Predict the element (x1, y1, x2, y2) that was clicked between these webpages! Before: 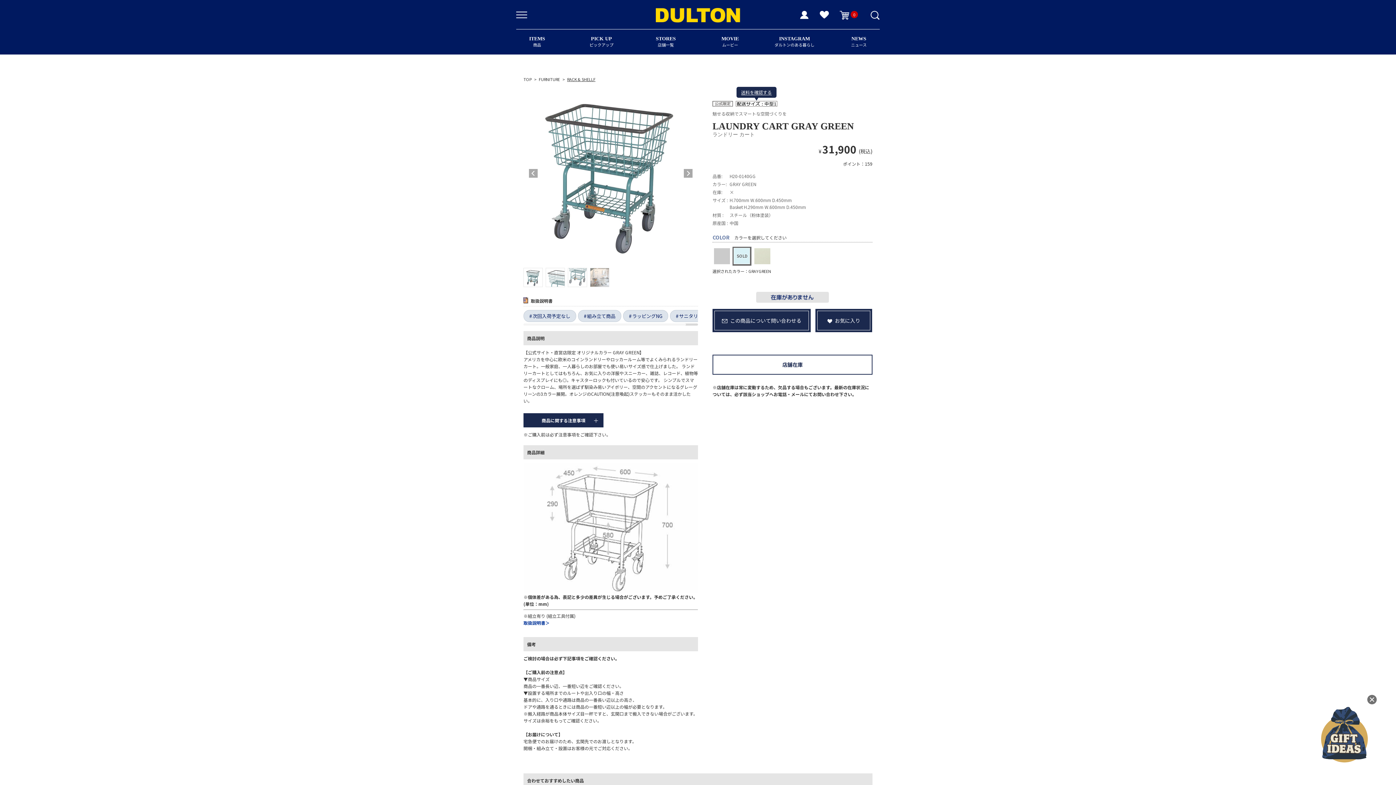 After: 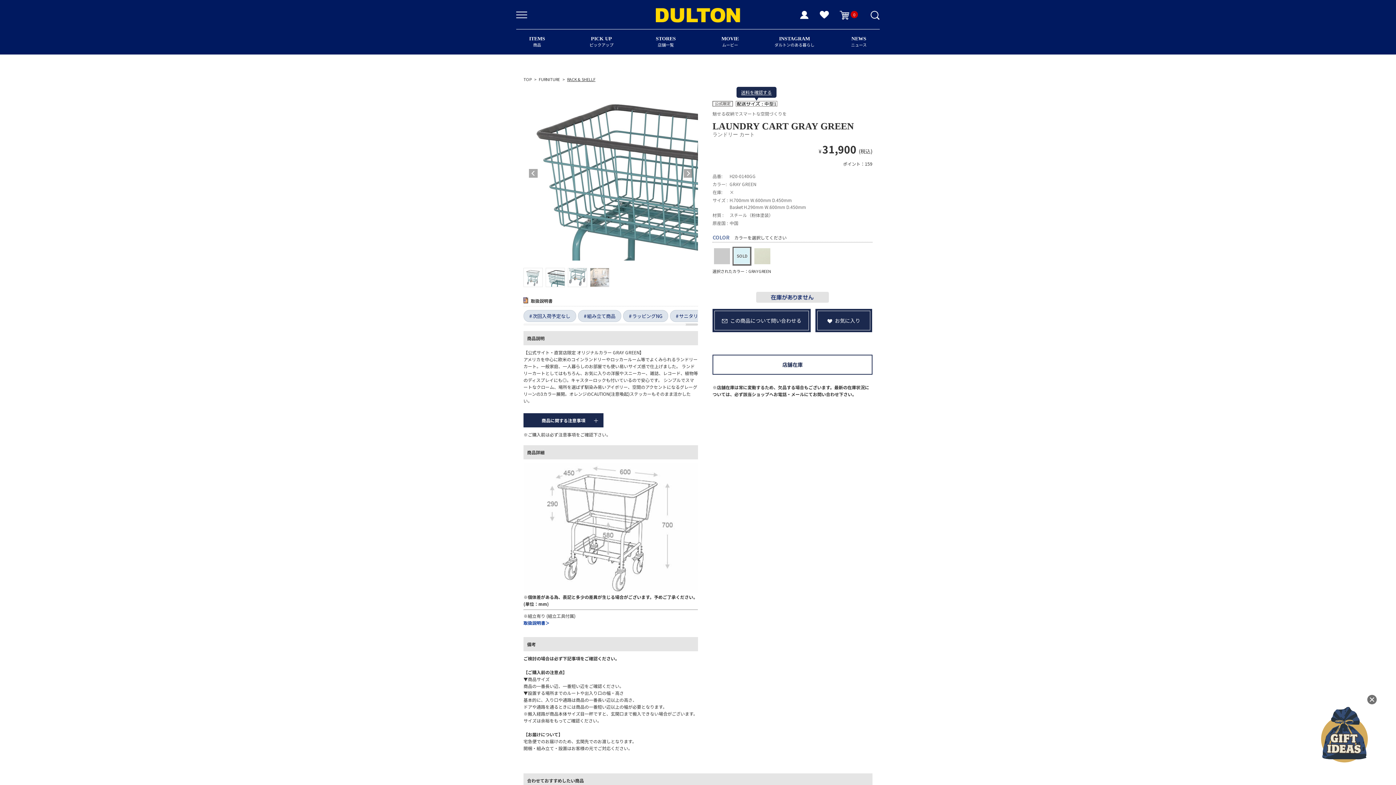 Action: bbox: (546, 273, 564, 279)